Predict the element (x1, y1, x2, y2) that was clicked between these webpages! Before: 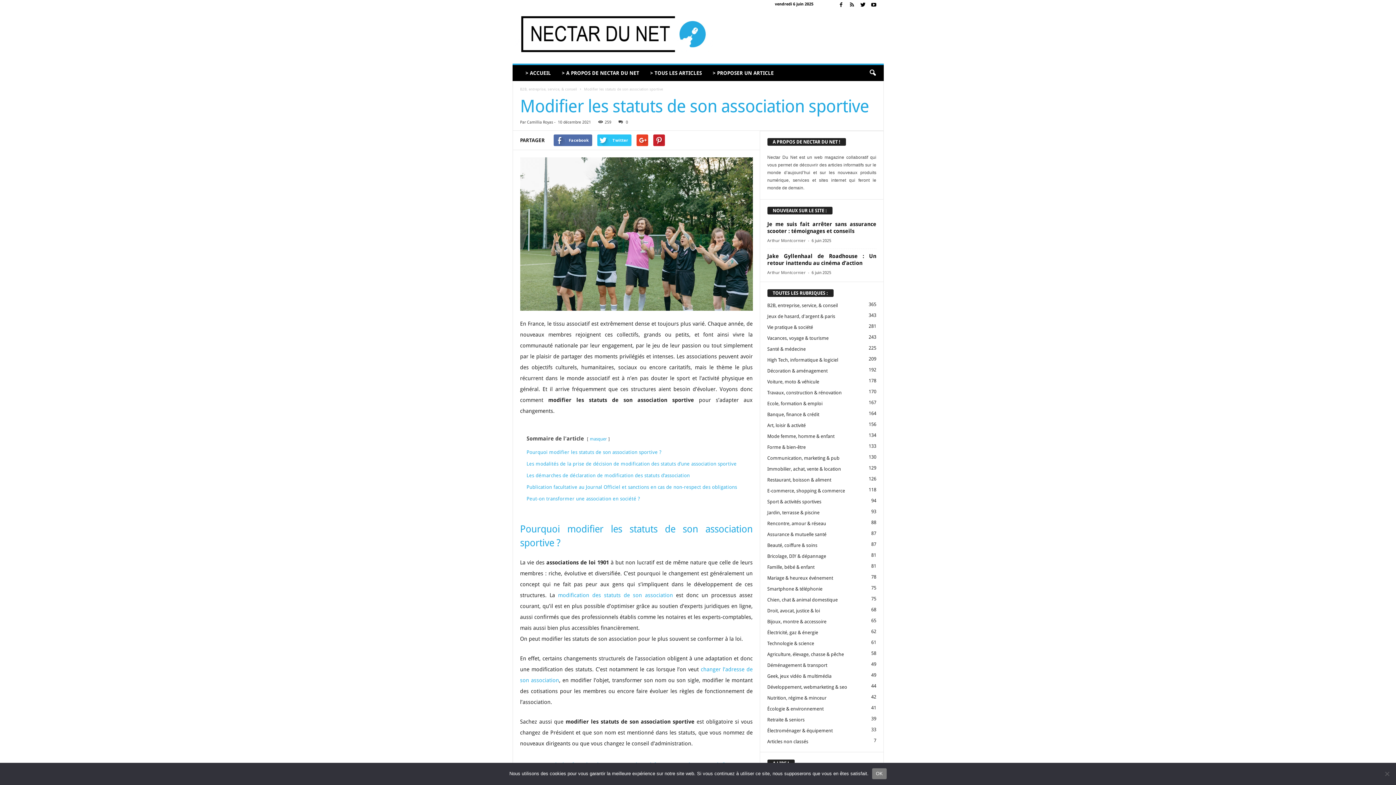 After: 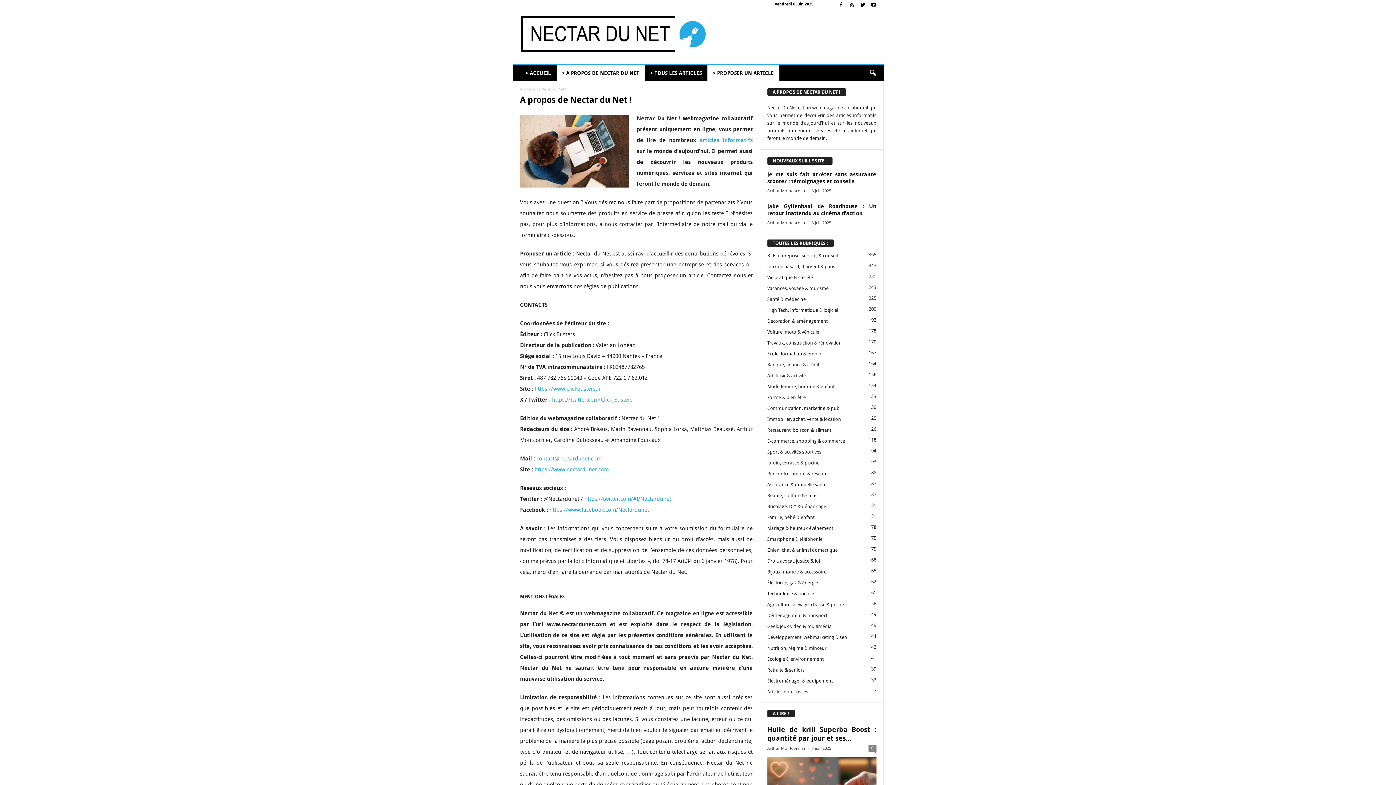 Action: bbox: (556, 65, 644, 81) label: > A PROPOS DE NECTAR DU NET